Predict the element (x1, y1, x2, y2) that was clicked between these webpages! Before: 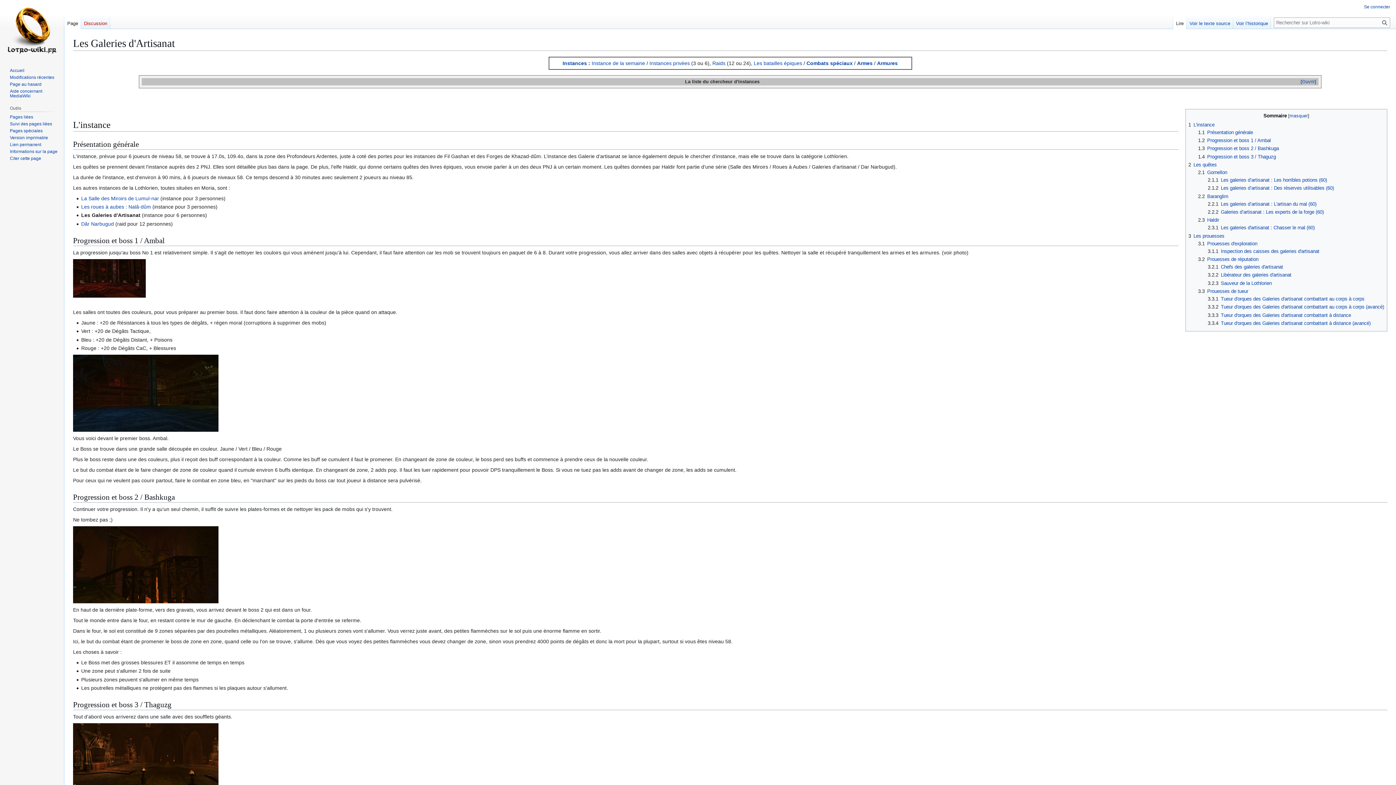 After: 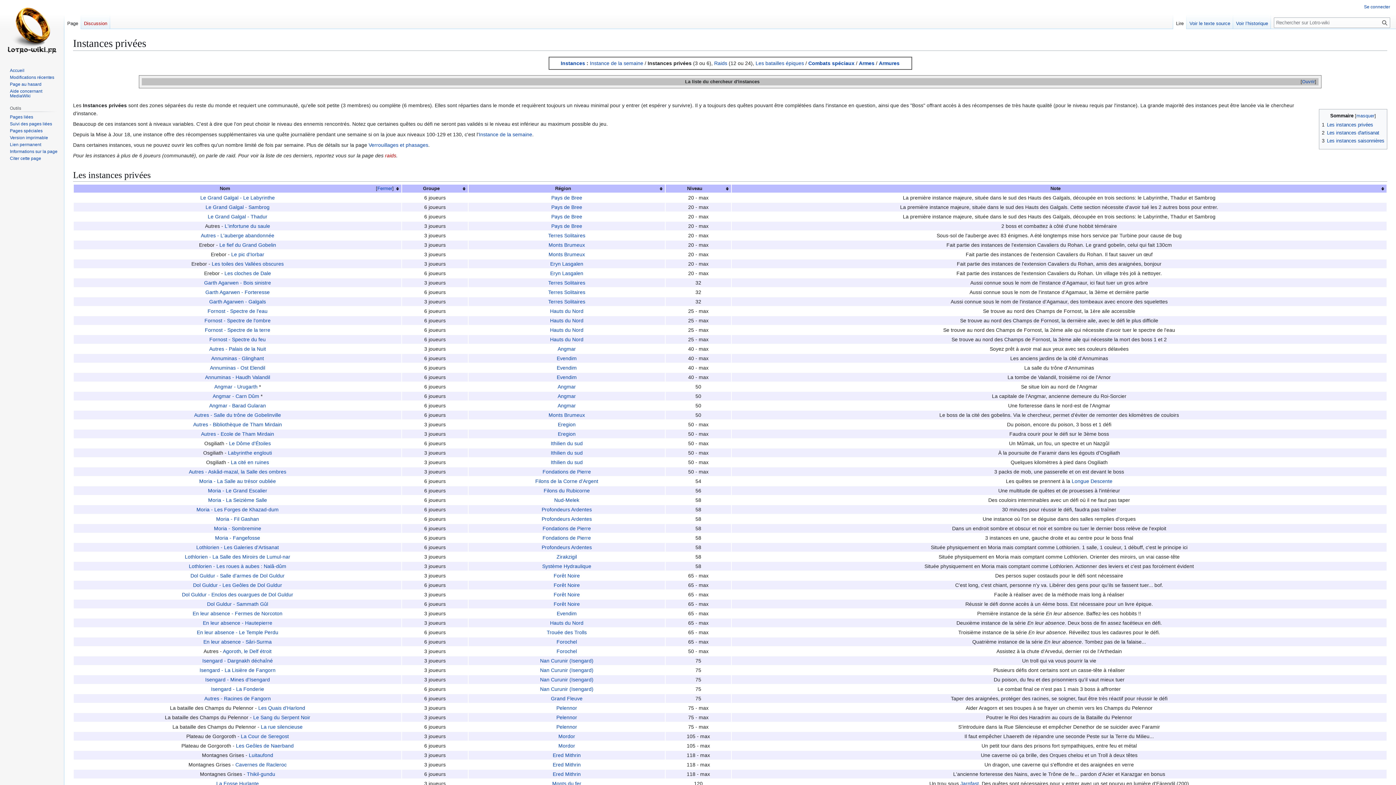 Action: label: Instances privées bbox: (649, 60, 690, 66)